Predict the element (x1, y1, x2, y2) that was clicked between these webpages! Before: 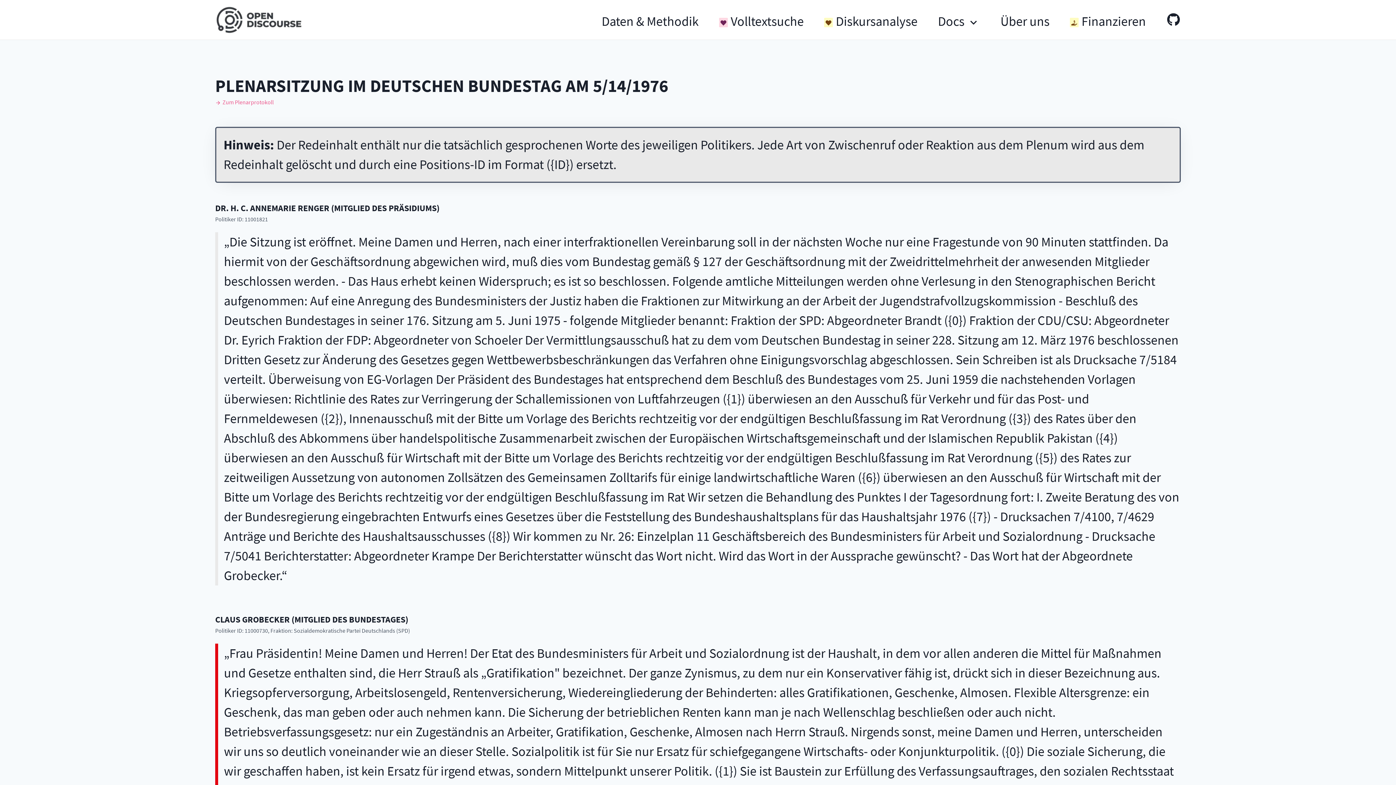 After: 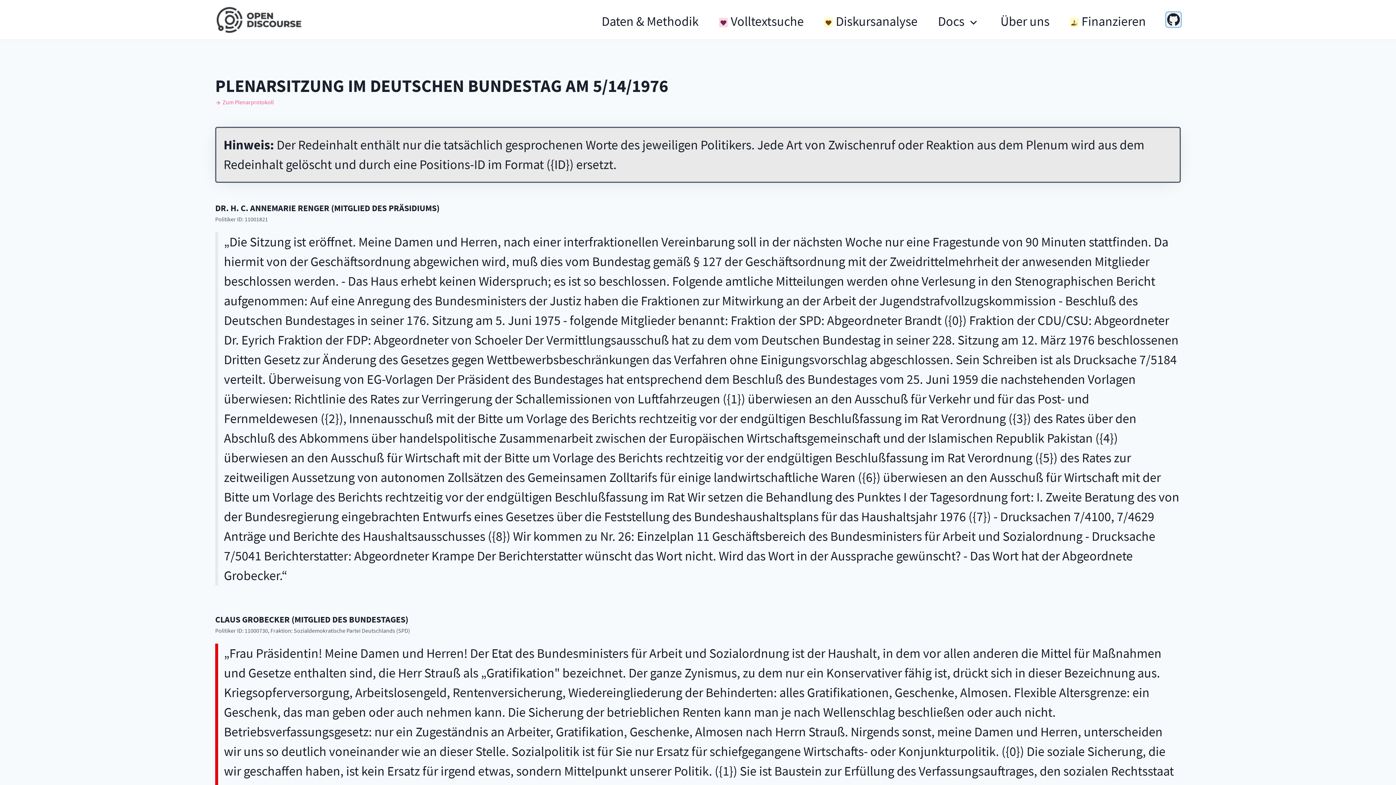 Action: bbox: (1166, 12, 1181, 27) label: GitHub